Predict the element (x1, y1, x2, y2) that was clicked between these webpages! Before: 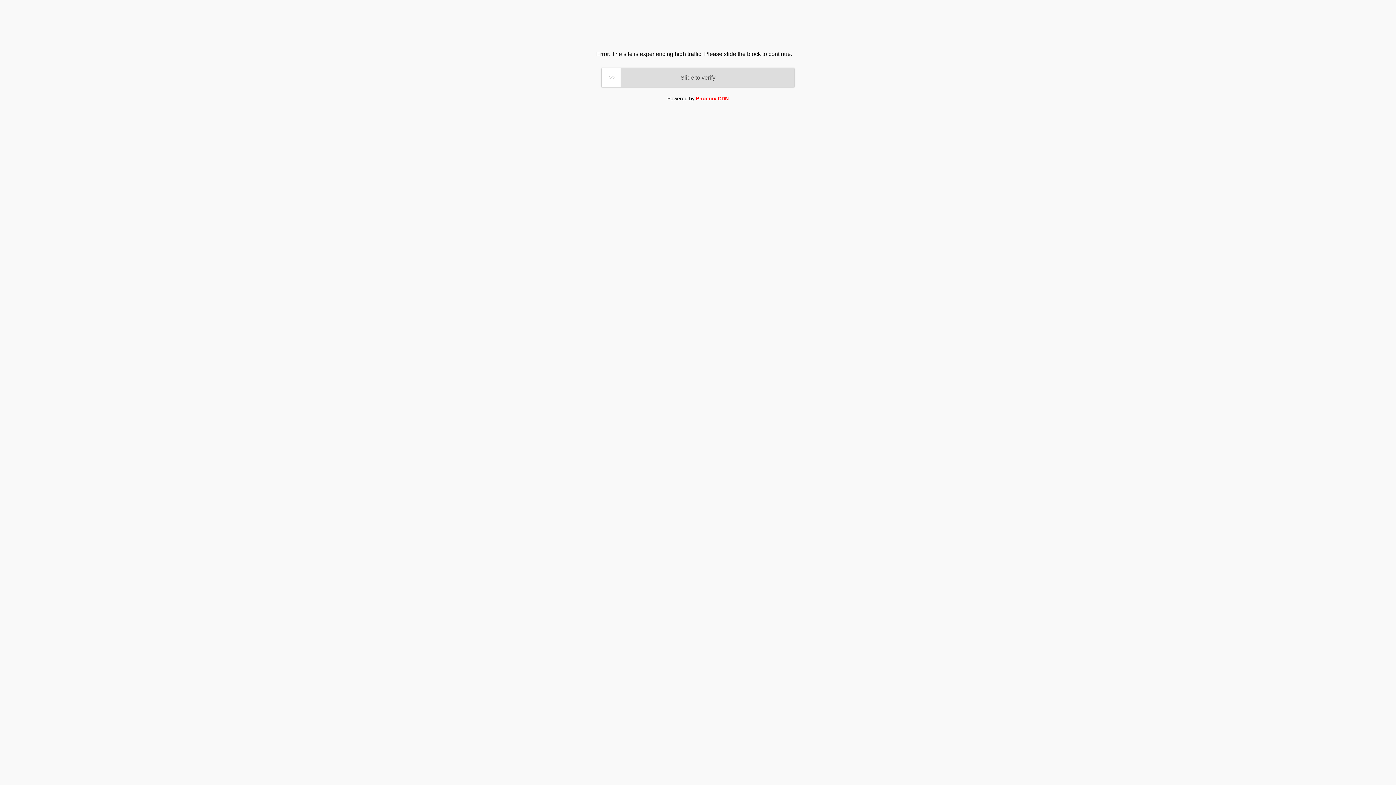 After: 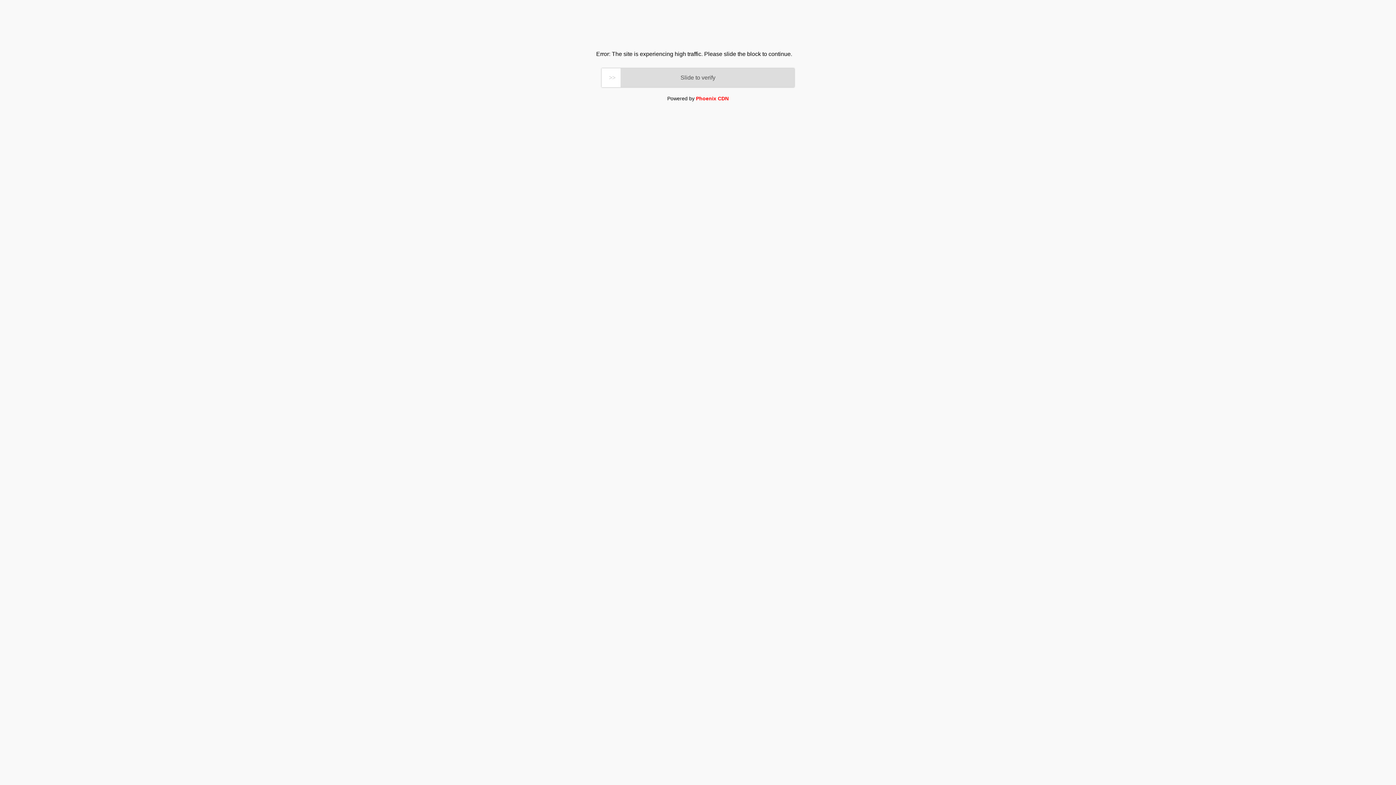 Action: bbox: (696, 95, 728, 101) label: Phoenix CDN